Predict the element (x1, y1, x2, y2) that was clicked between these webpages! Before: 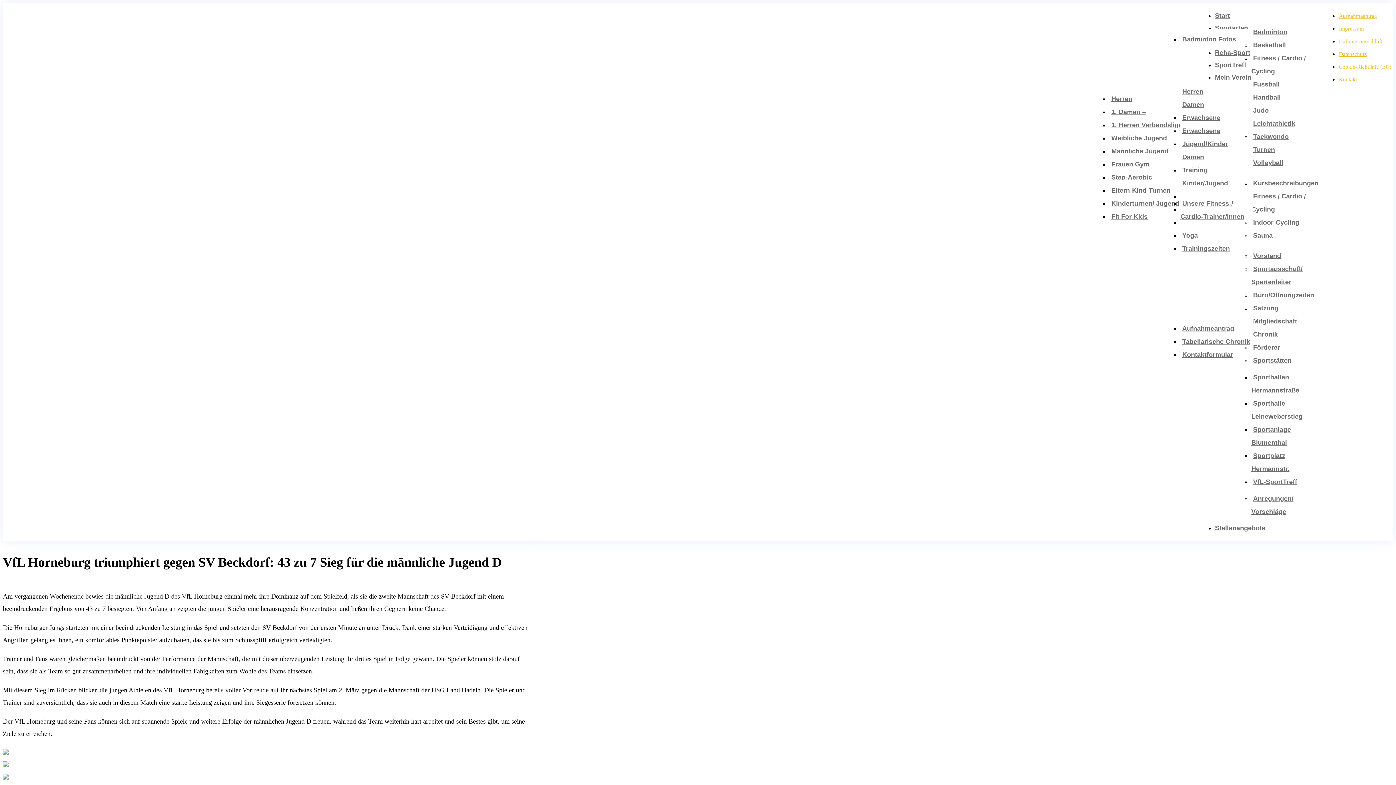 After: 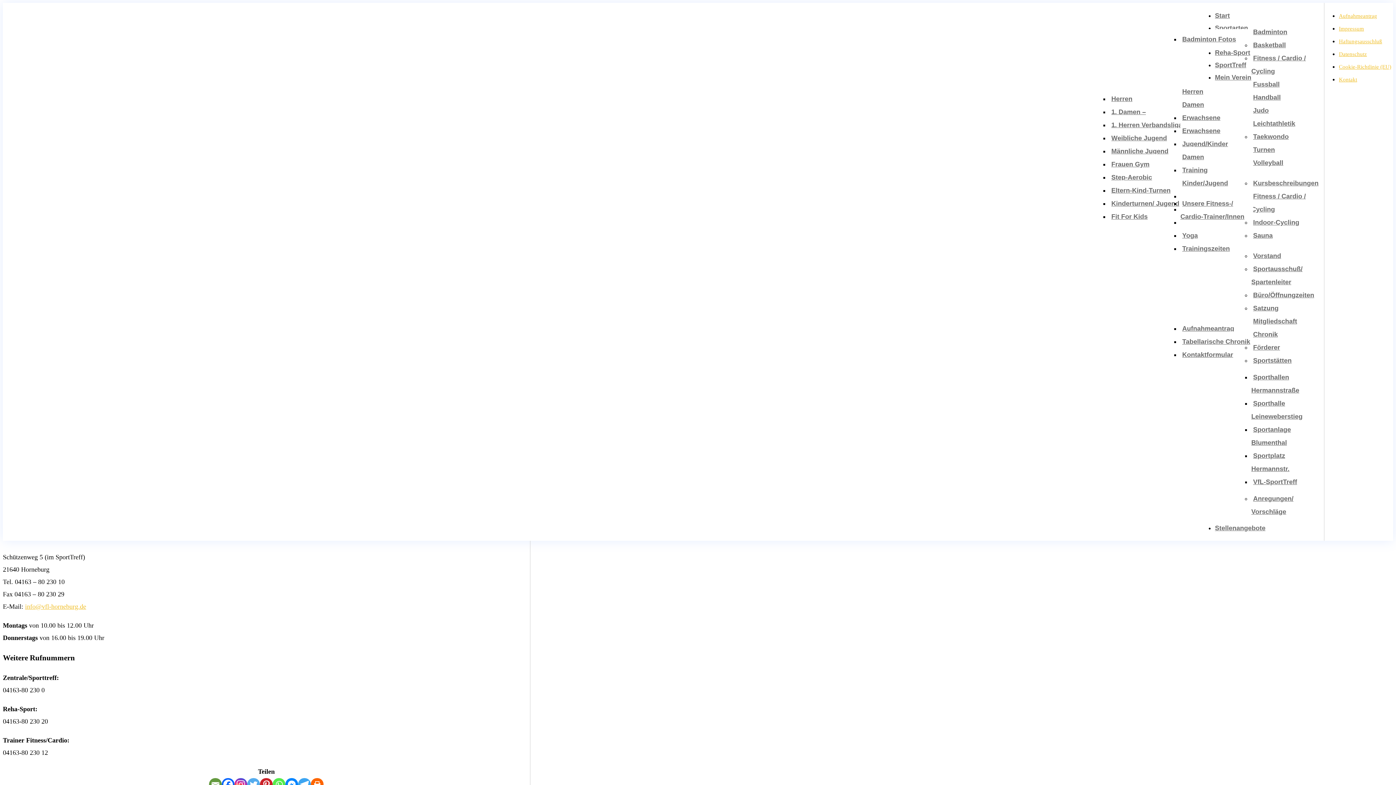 Action: label: Büro/Öffnungzeiten bbox: (1251, 289, 1314, 298)